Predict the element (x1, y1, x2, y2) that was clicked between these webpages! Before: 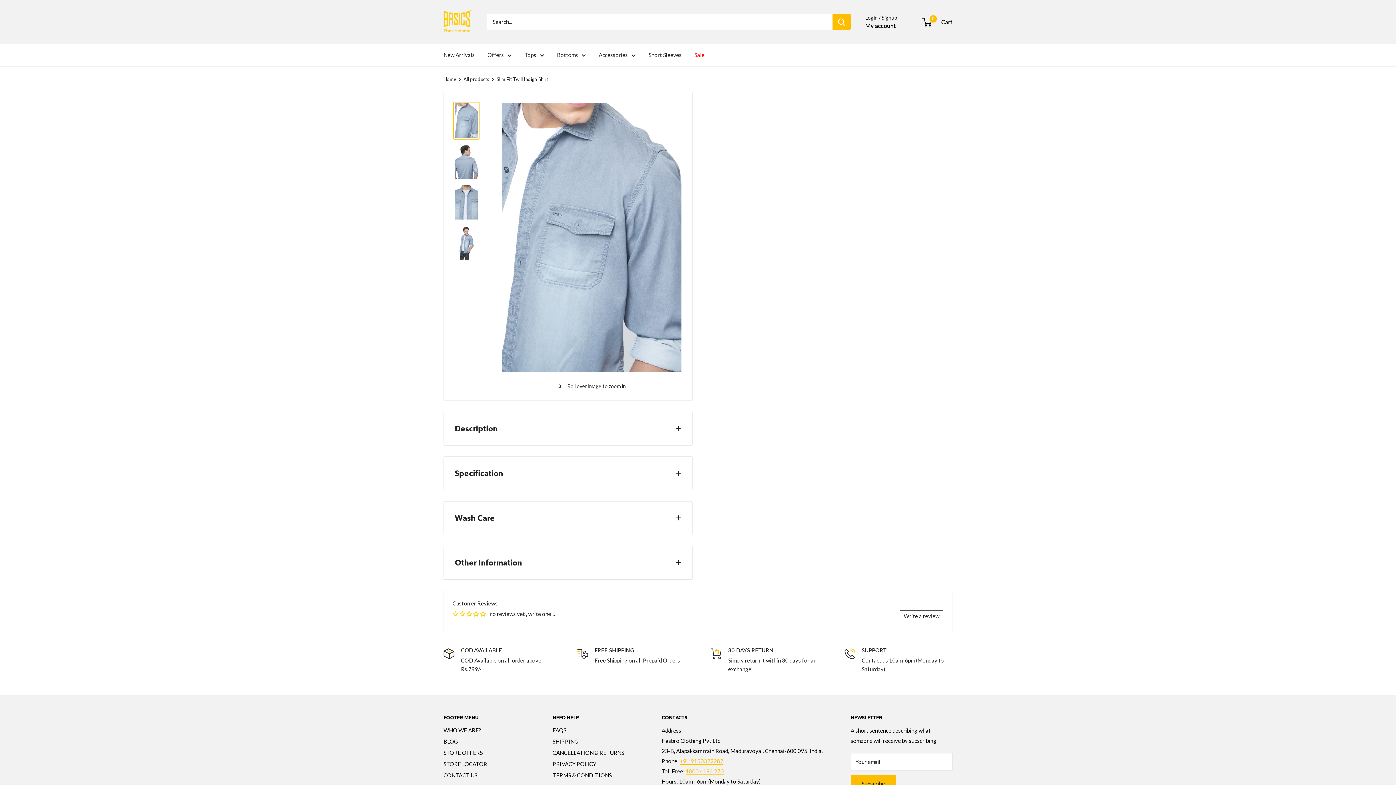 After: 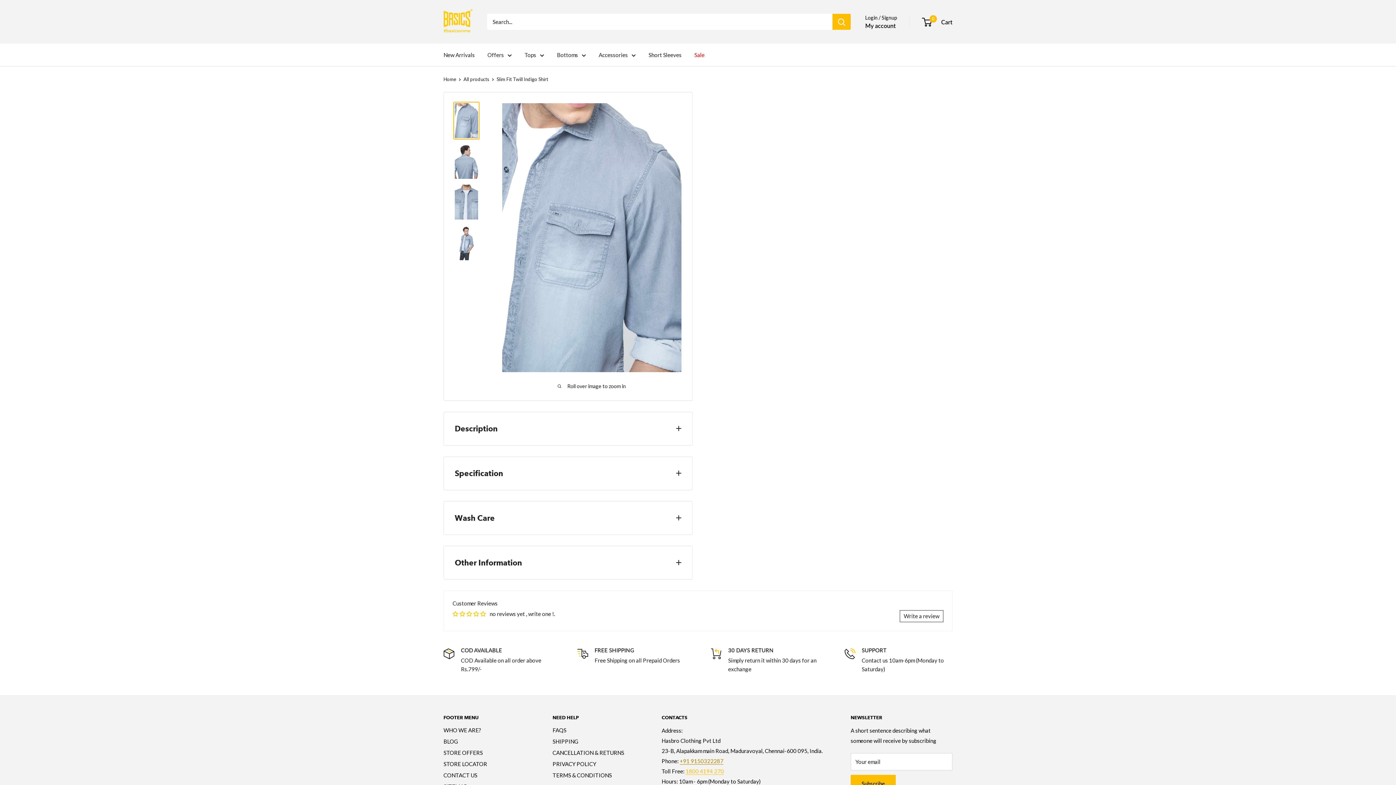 Action: label: +91 9150322287 bbox: (680, 758, 723, 764)